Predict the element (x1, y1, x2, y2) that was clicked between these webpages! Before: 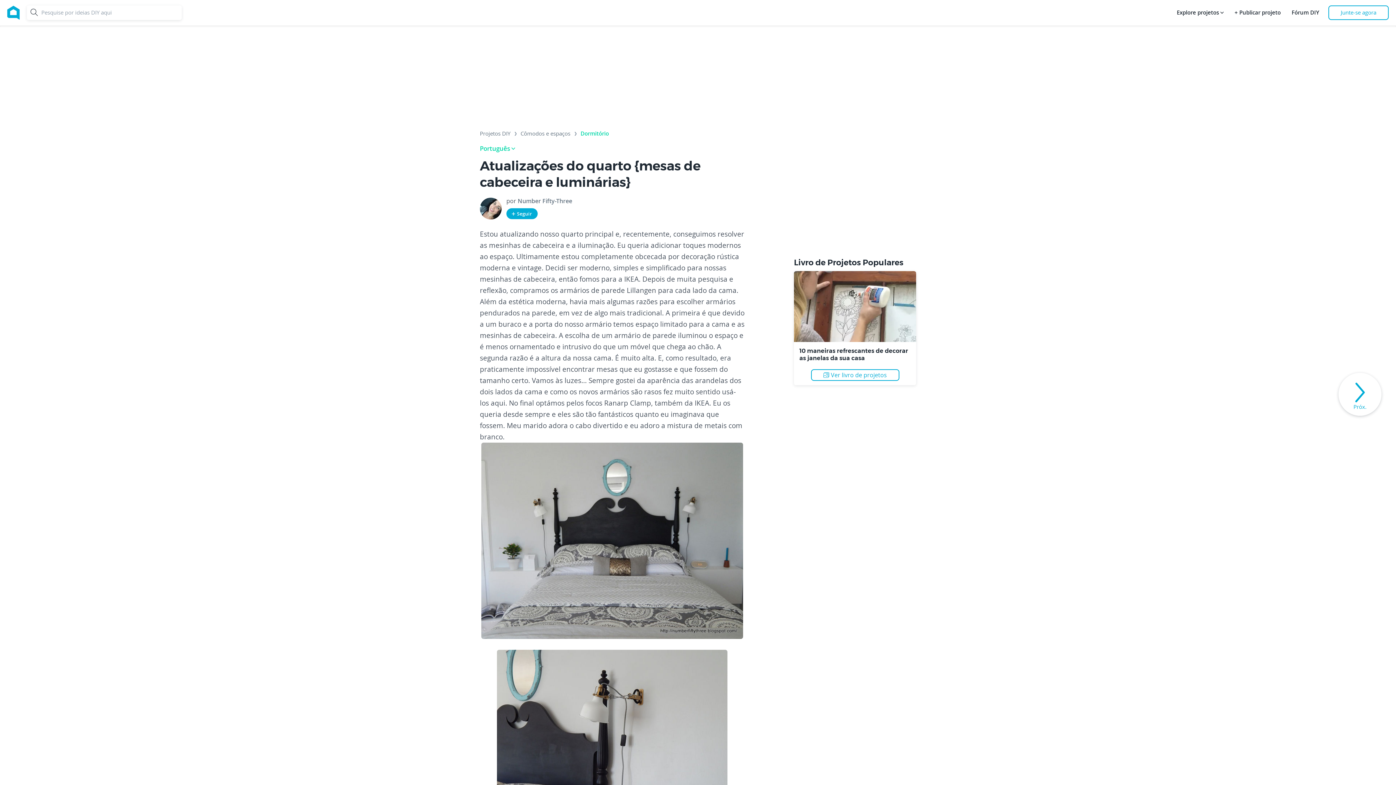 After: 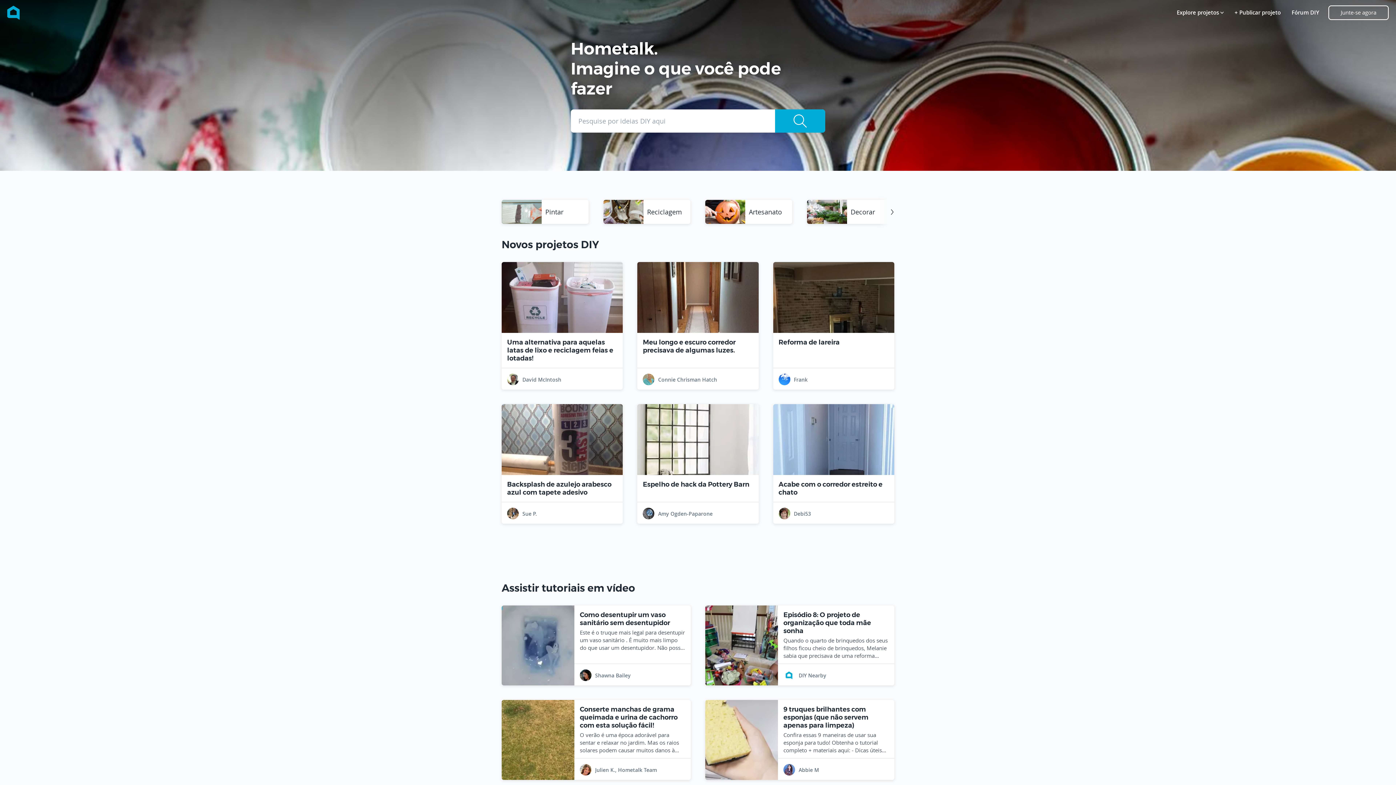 Action: bbox: (7, 5, 19, 19) label: Home